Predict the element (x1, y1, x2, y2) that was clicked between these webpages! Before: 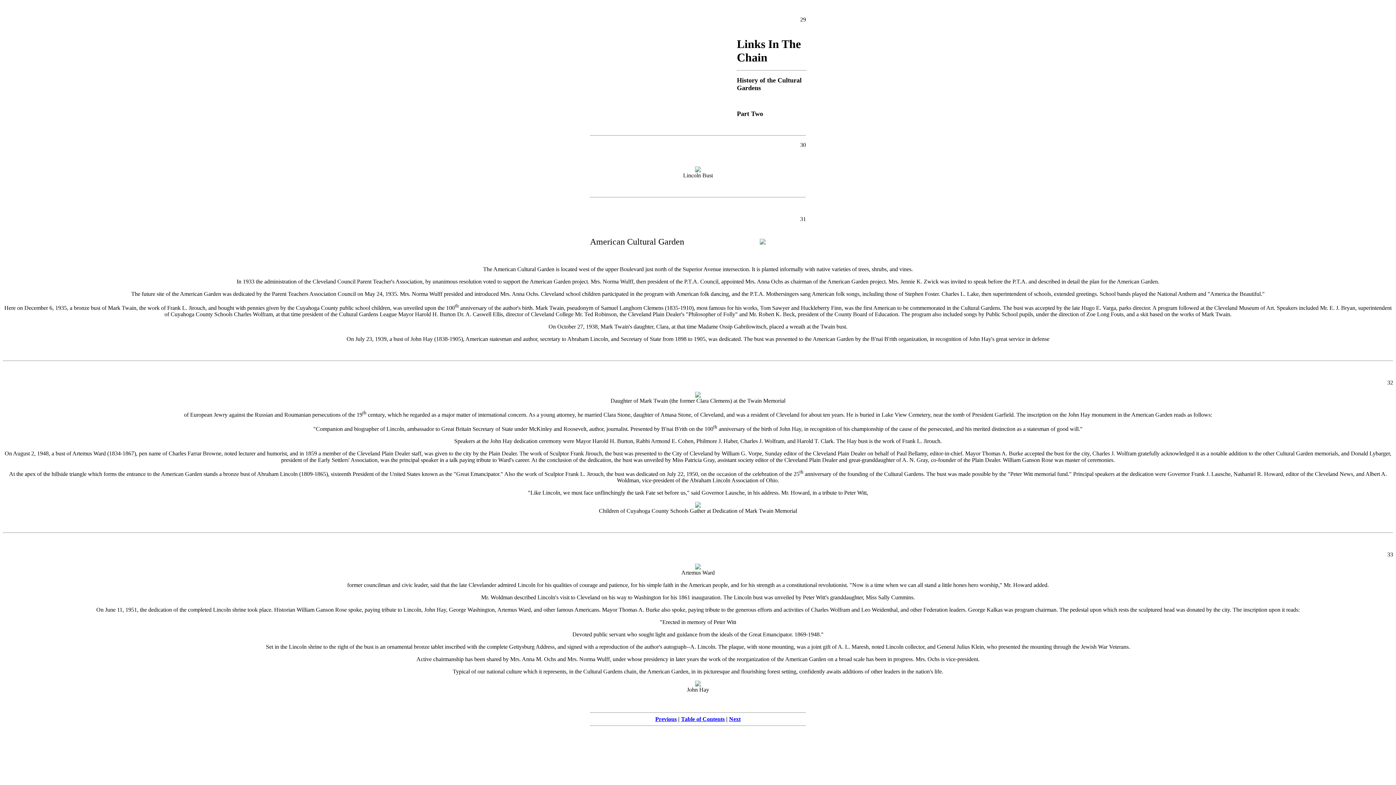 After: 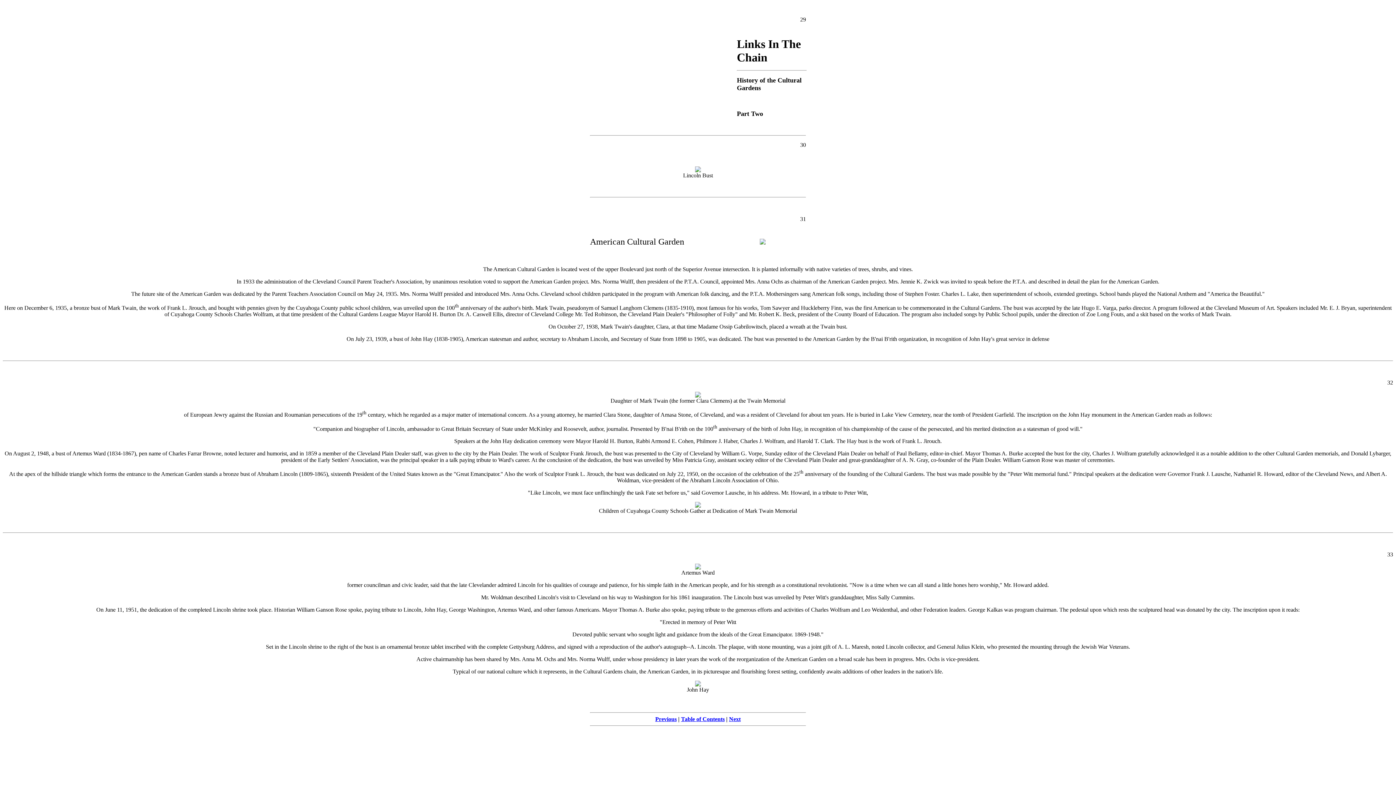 Action: bbox: (1387, 551, 1393, 557) label: 33